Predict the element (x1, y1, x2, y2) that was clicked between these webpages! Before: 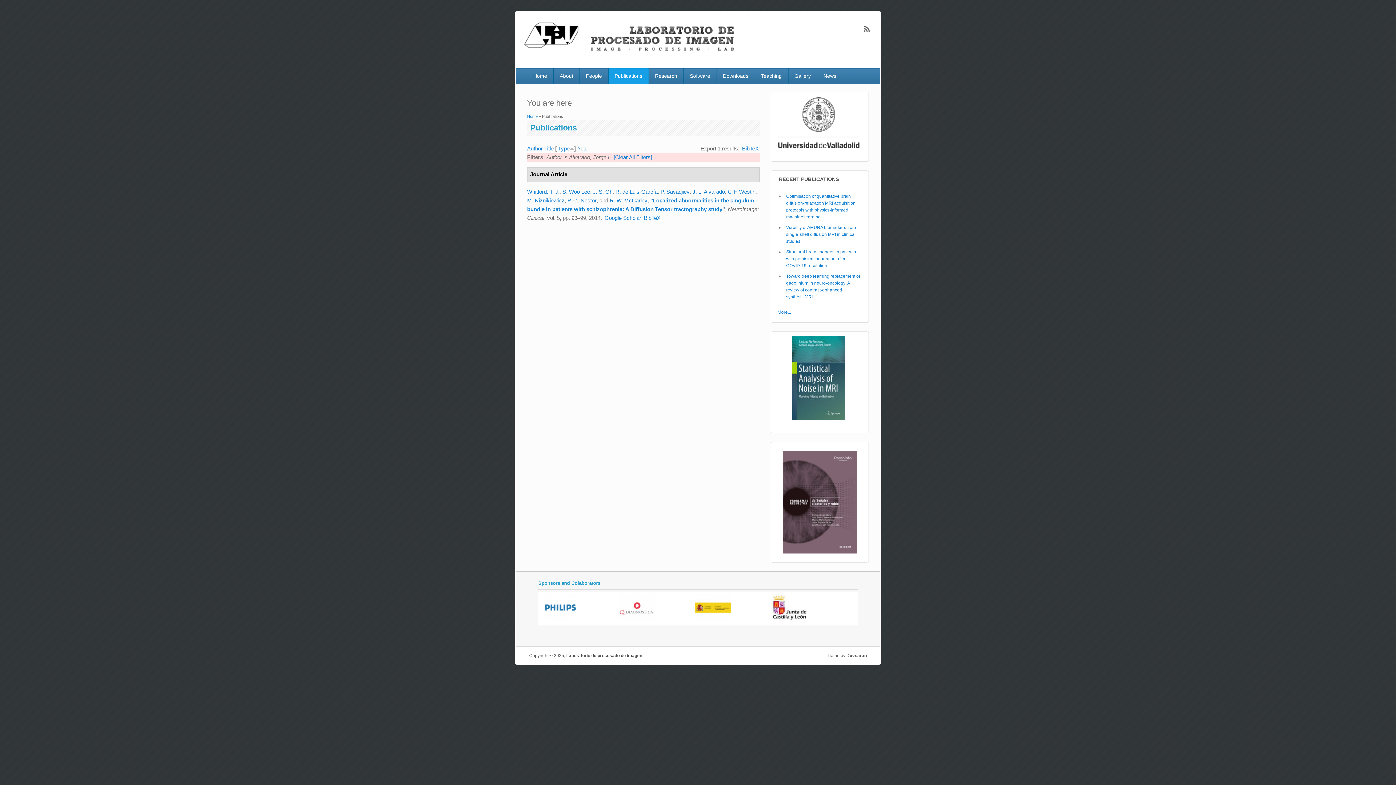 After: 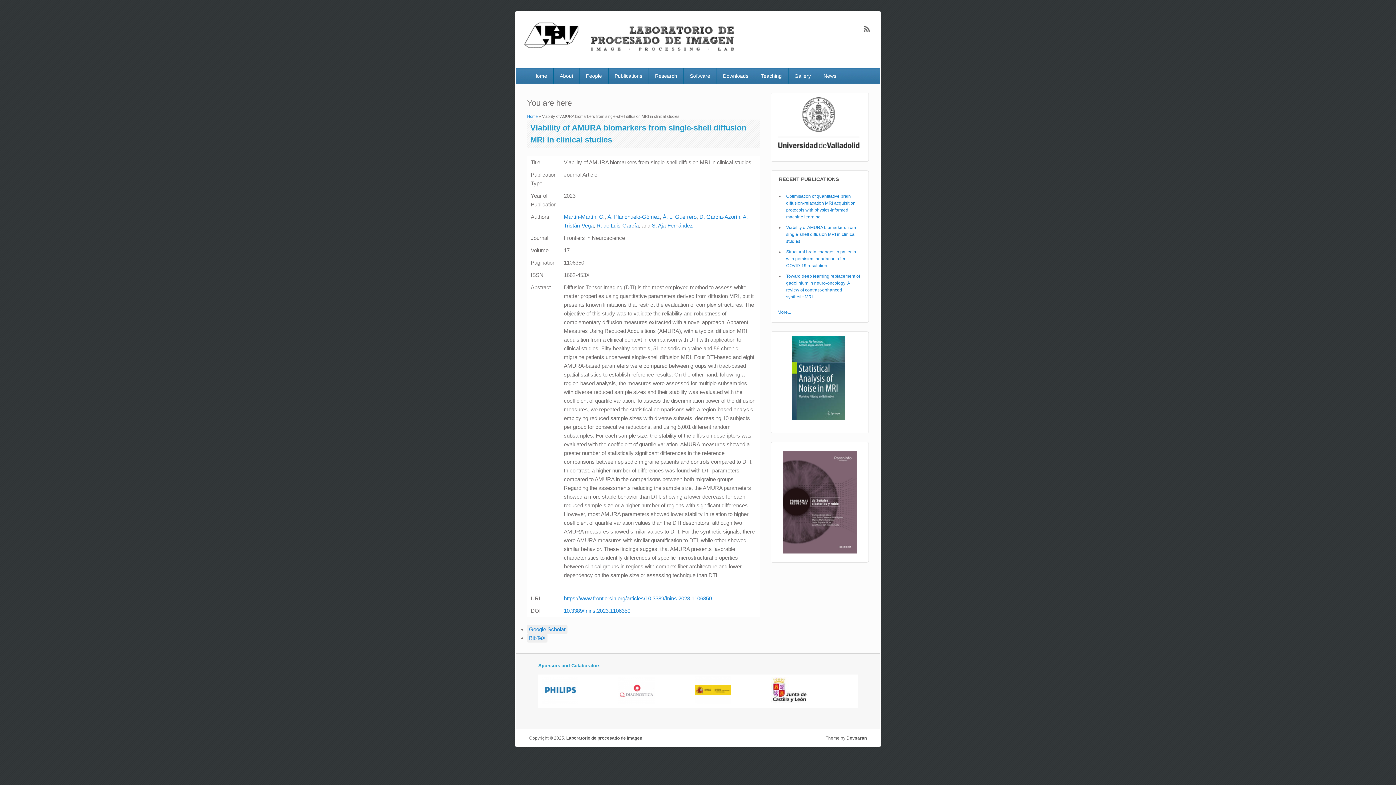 Action: label: Viability of AMURA biomarkers from single-shell diffusion MRI in clinical studies bbox: (786, 224, 856, 243)